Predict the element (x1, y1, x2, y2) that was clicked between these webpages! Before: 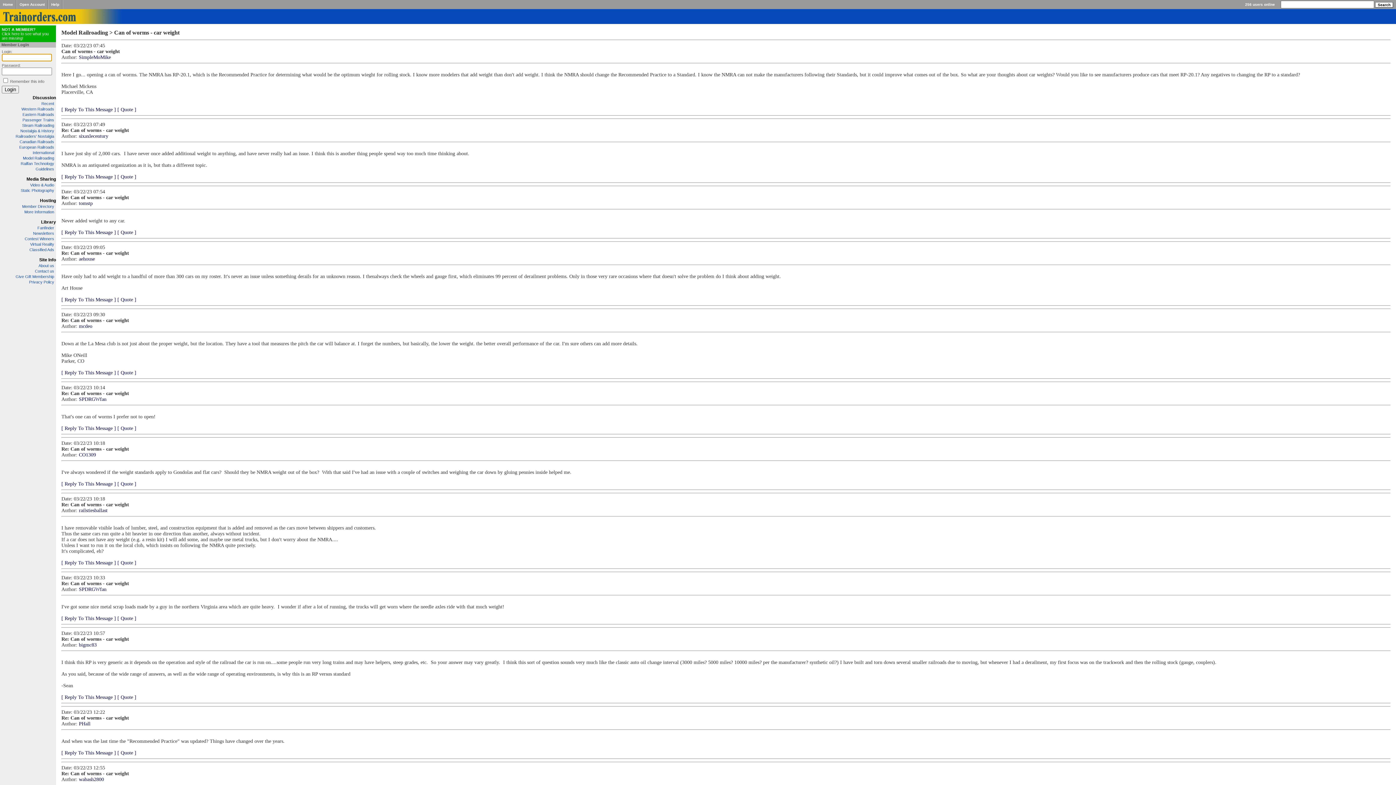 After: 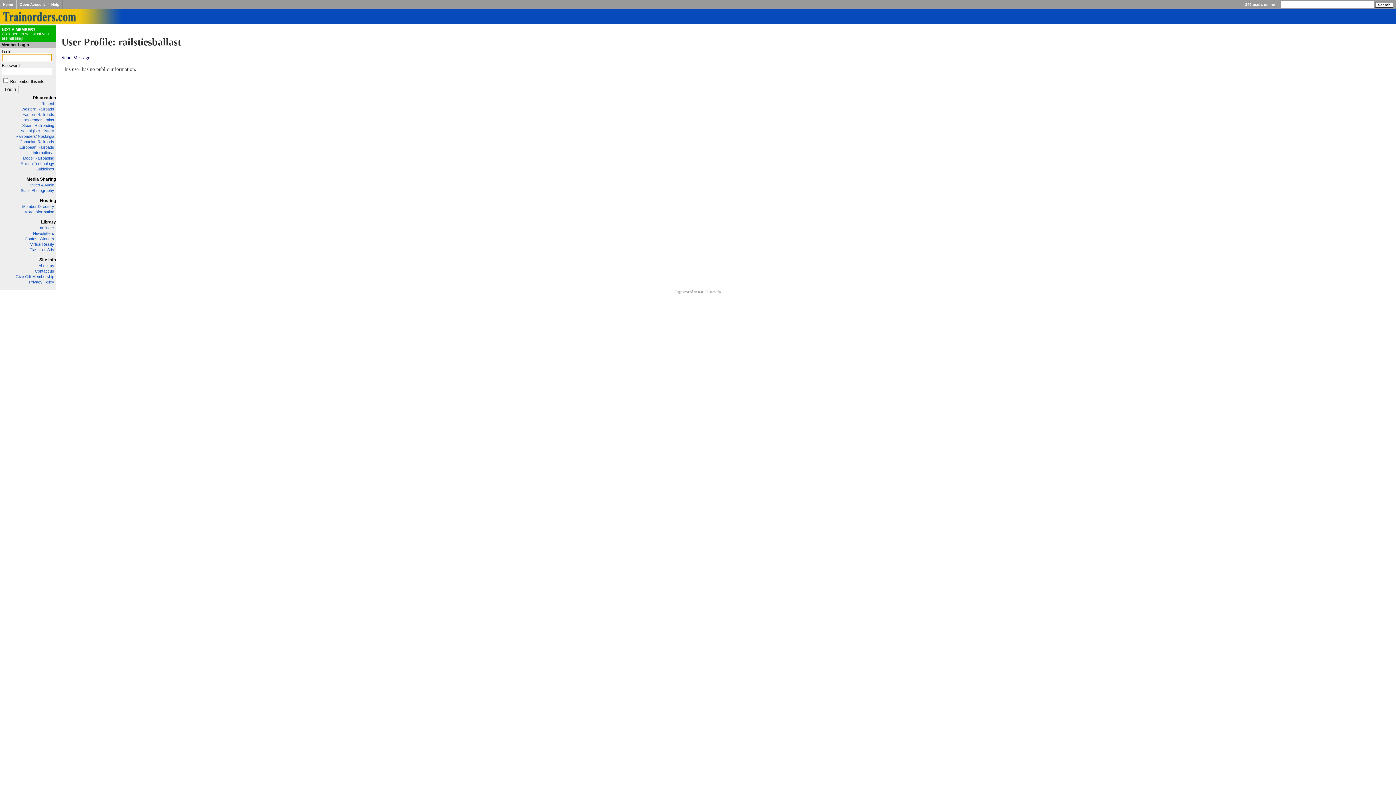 Action: bbox: (78, 508, 107, 513) label: railstiesballast